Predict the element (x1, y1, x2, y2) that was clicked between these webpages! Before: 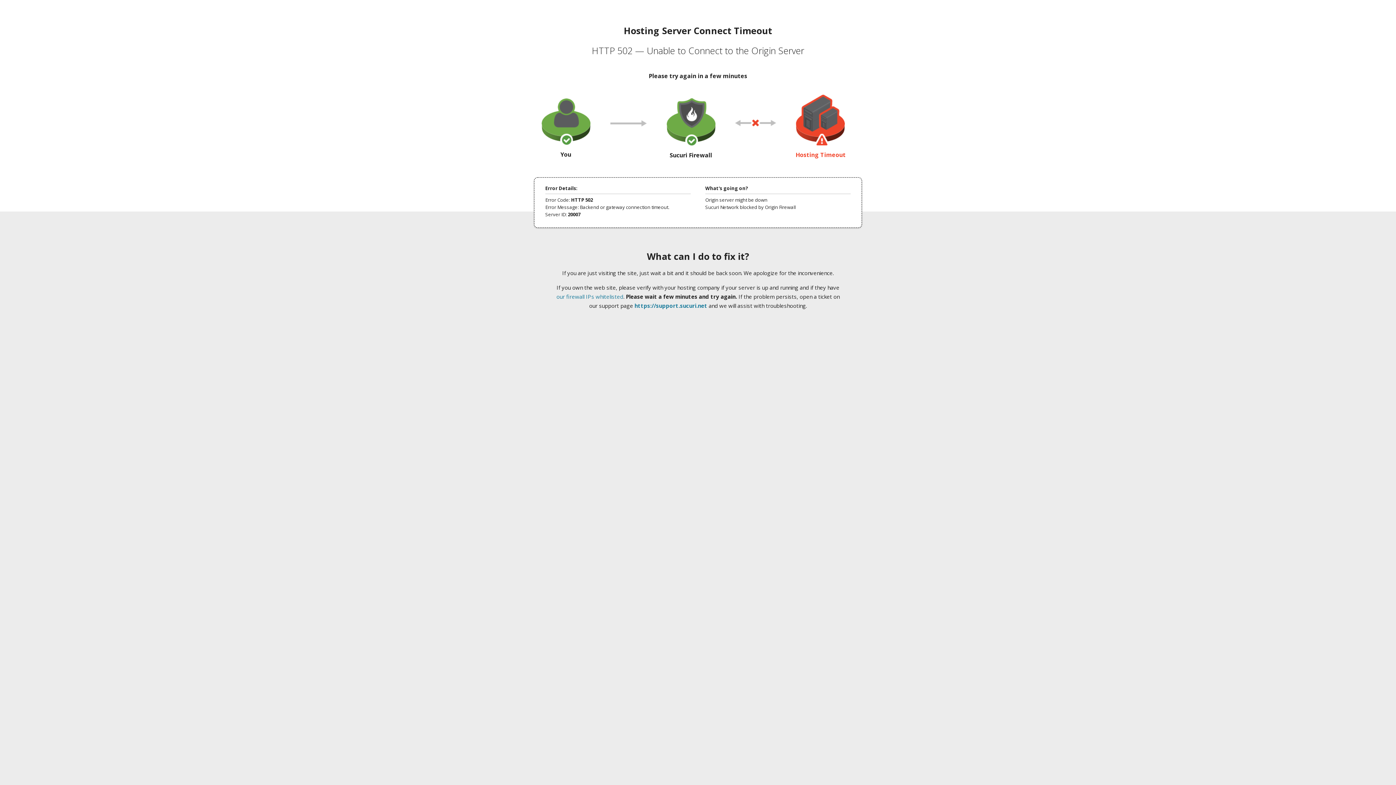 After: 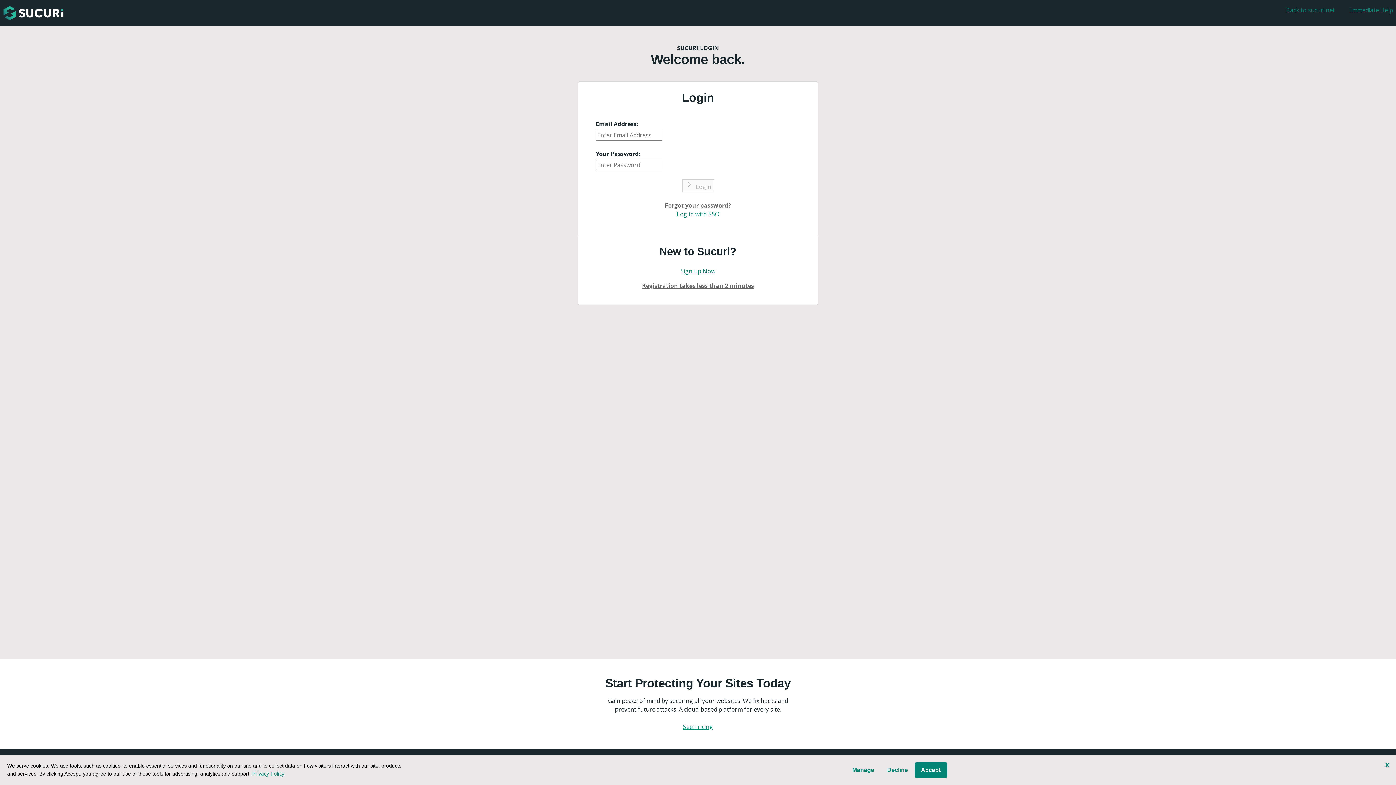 Action: bbox: (634, 302, 707, 309) label: https://support.sucuri.net